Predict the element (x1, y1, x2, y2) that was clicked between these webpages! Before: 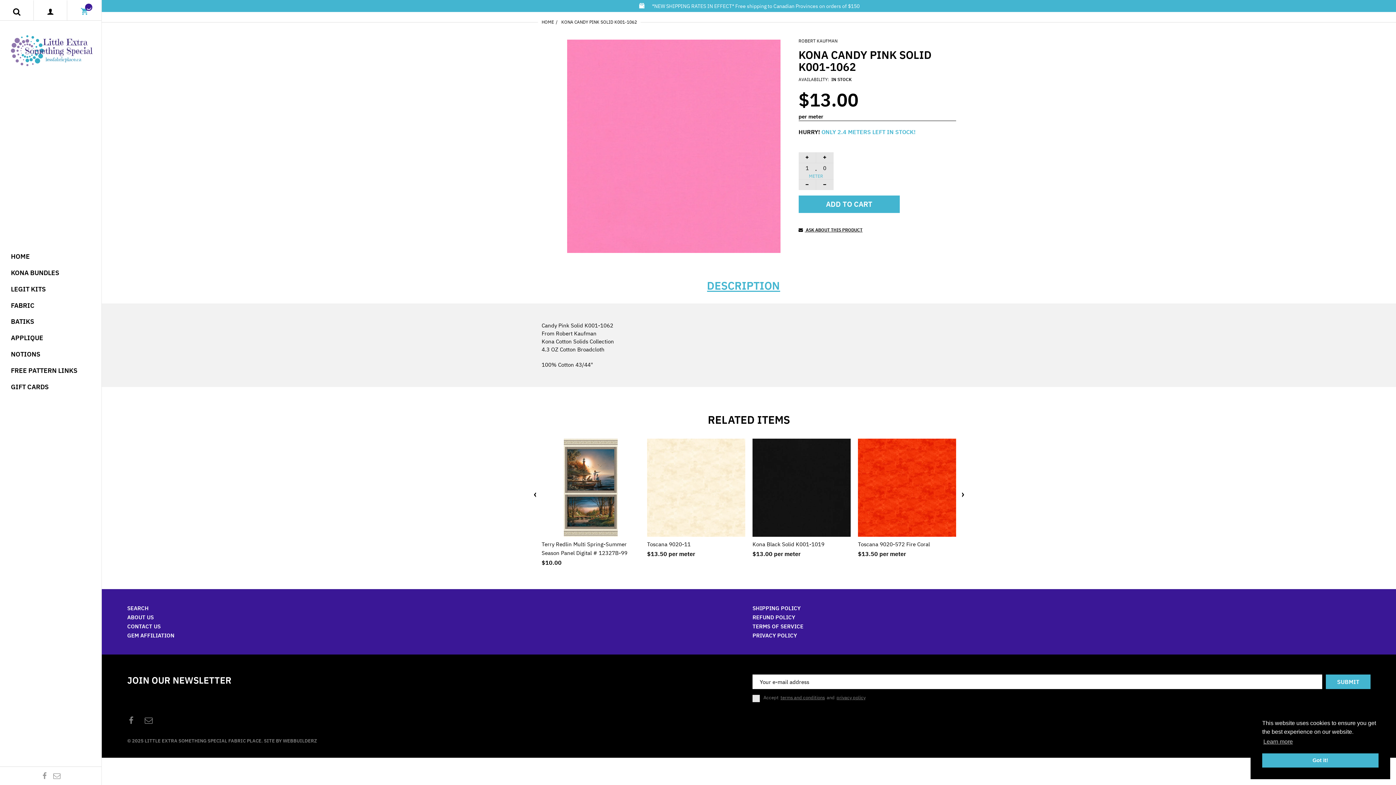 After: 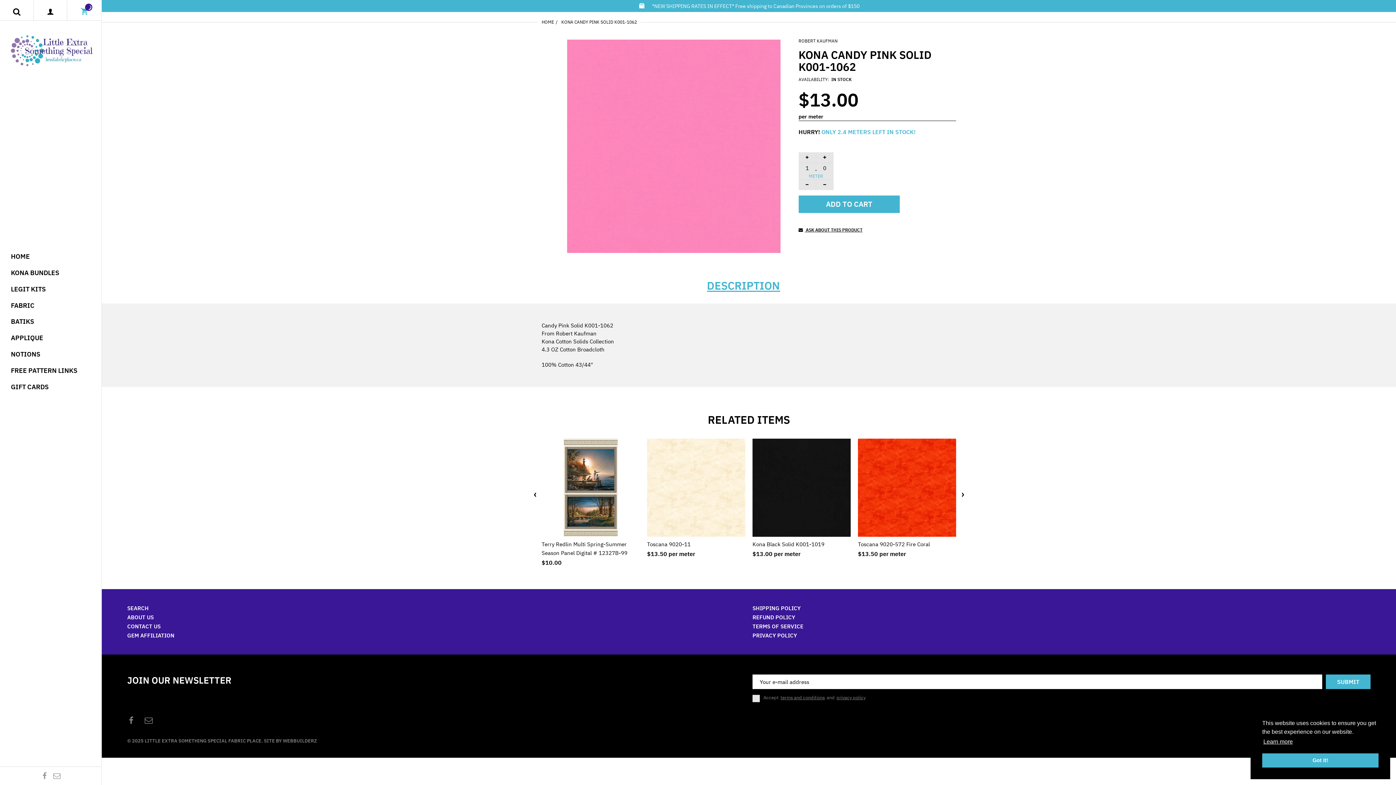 Action: label: learn more about cookies bbox: (1262, 736, 1294, 747)